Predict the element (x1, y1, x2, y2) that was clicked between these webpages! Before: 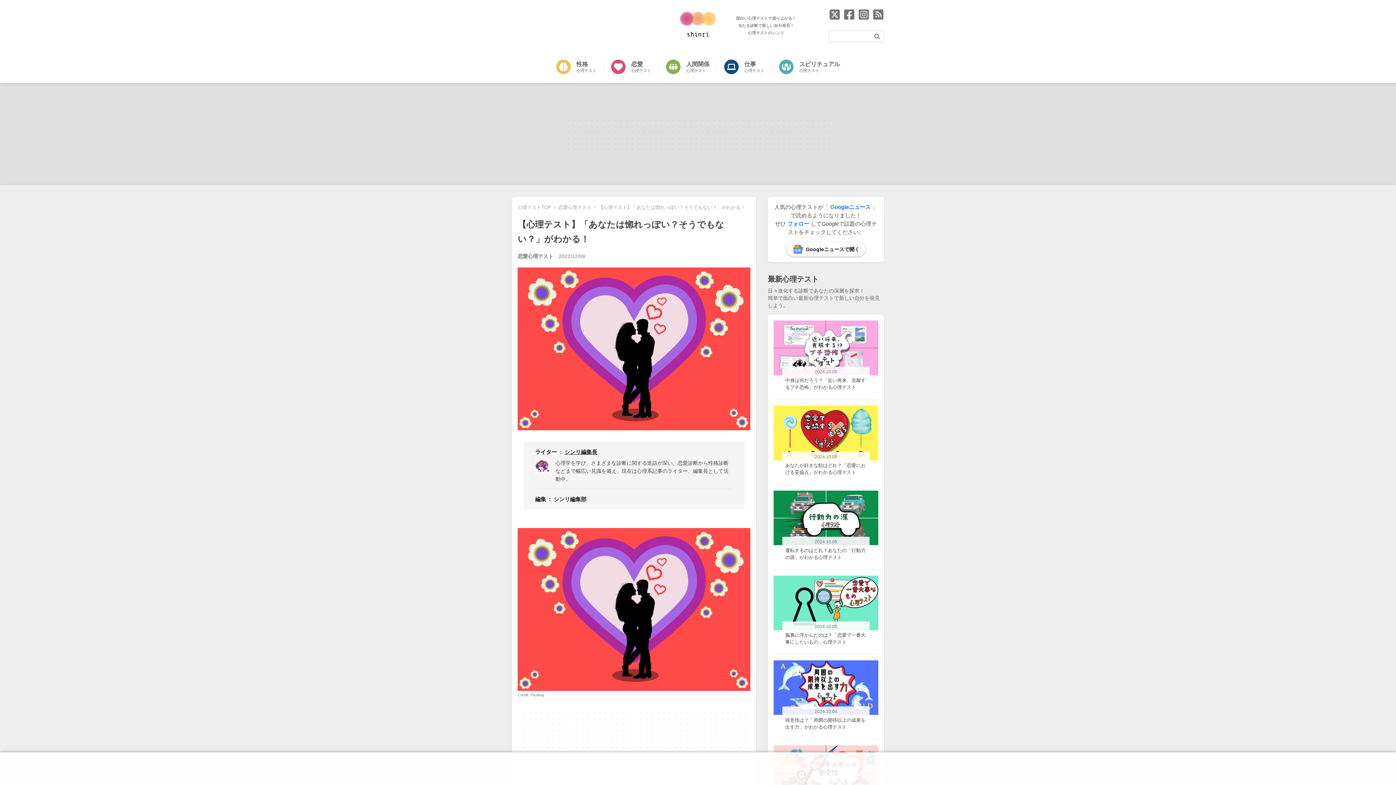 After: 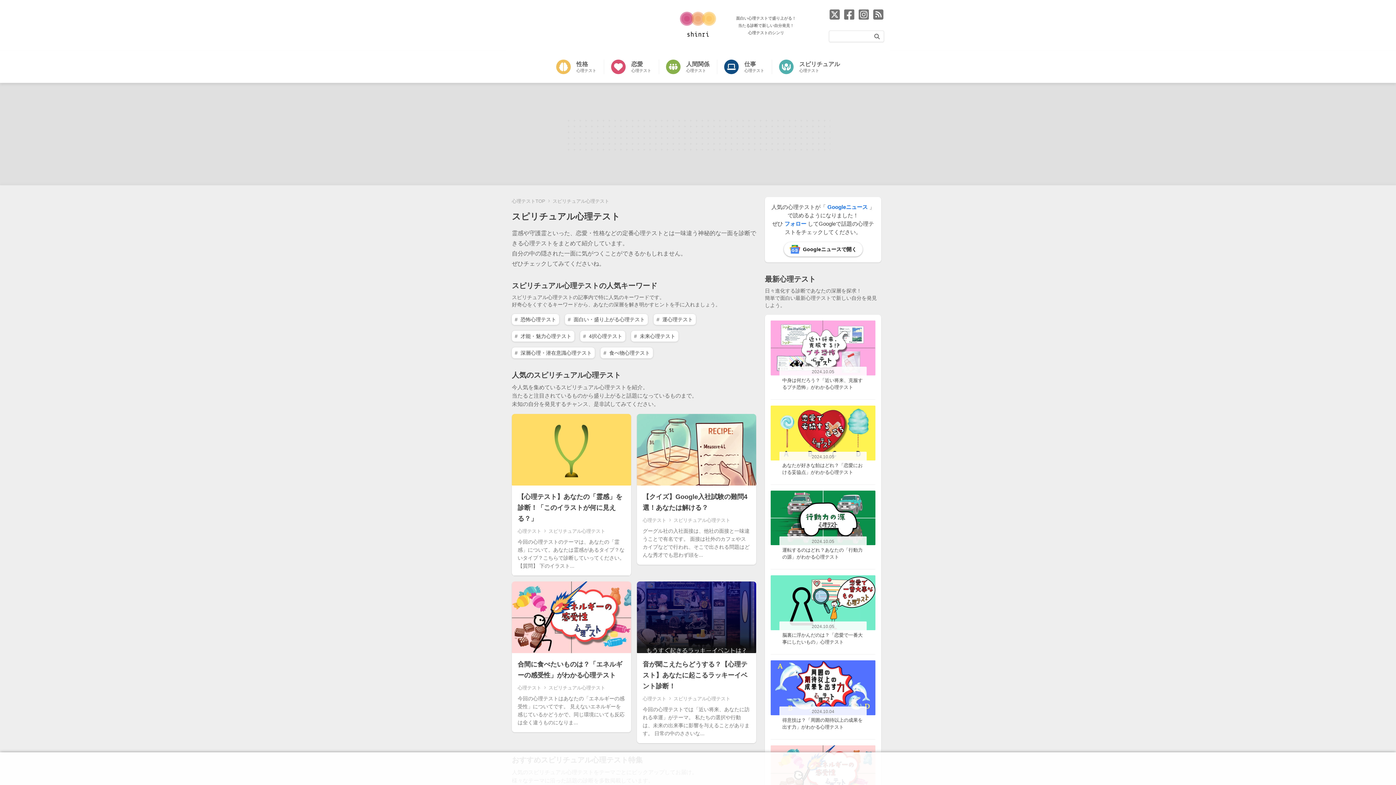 Action: label: スピリチュアル
心理テスト bbox: (779, 59, 840, 74)